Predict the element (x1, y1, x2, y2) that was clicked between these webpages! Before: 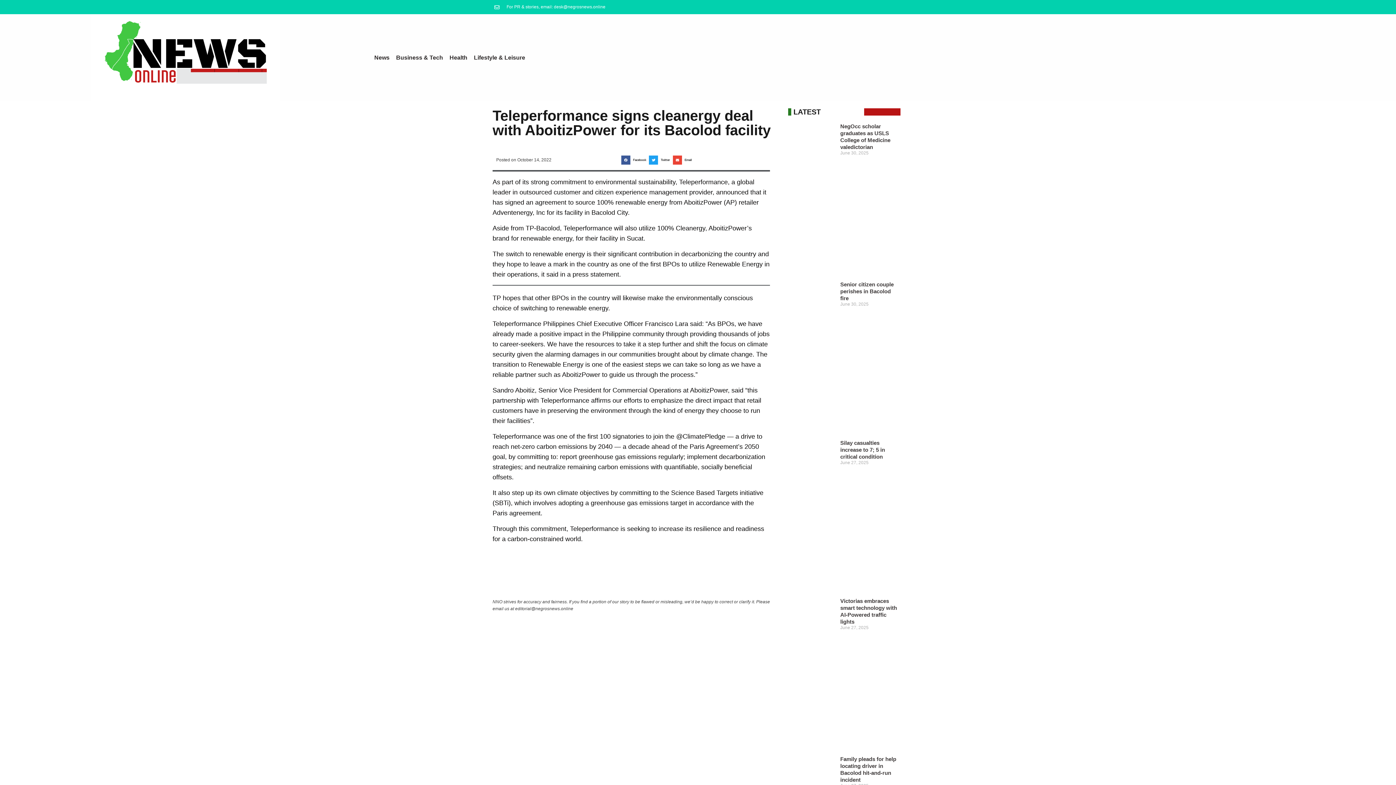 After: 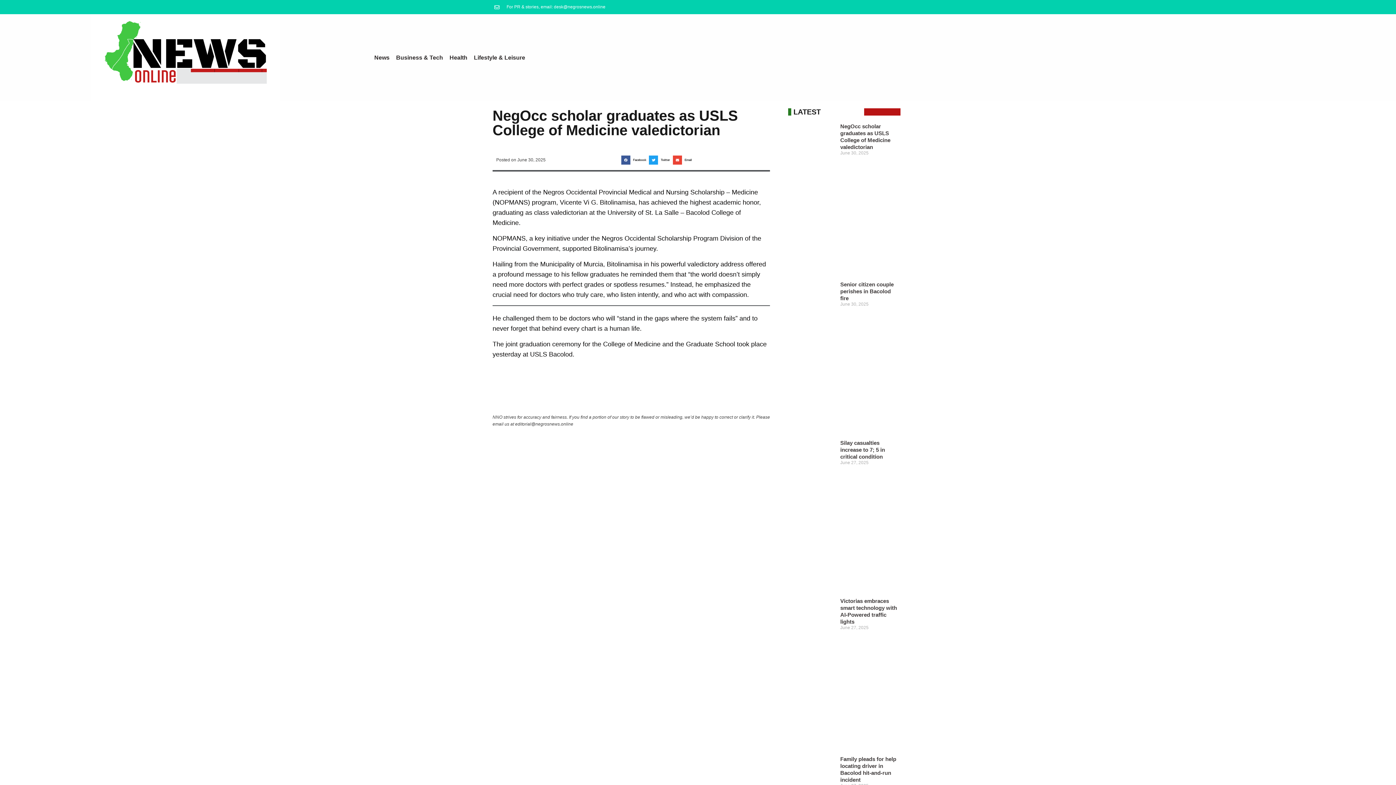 Action: bbox: (788, 122, 833, 268)